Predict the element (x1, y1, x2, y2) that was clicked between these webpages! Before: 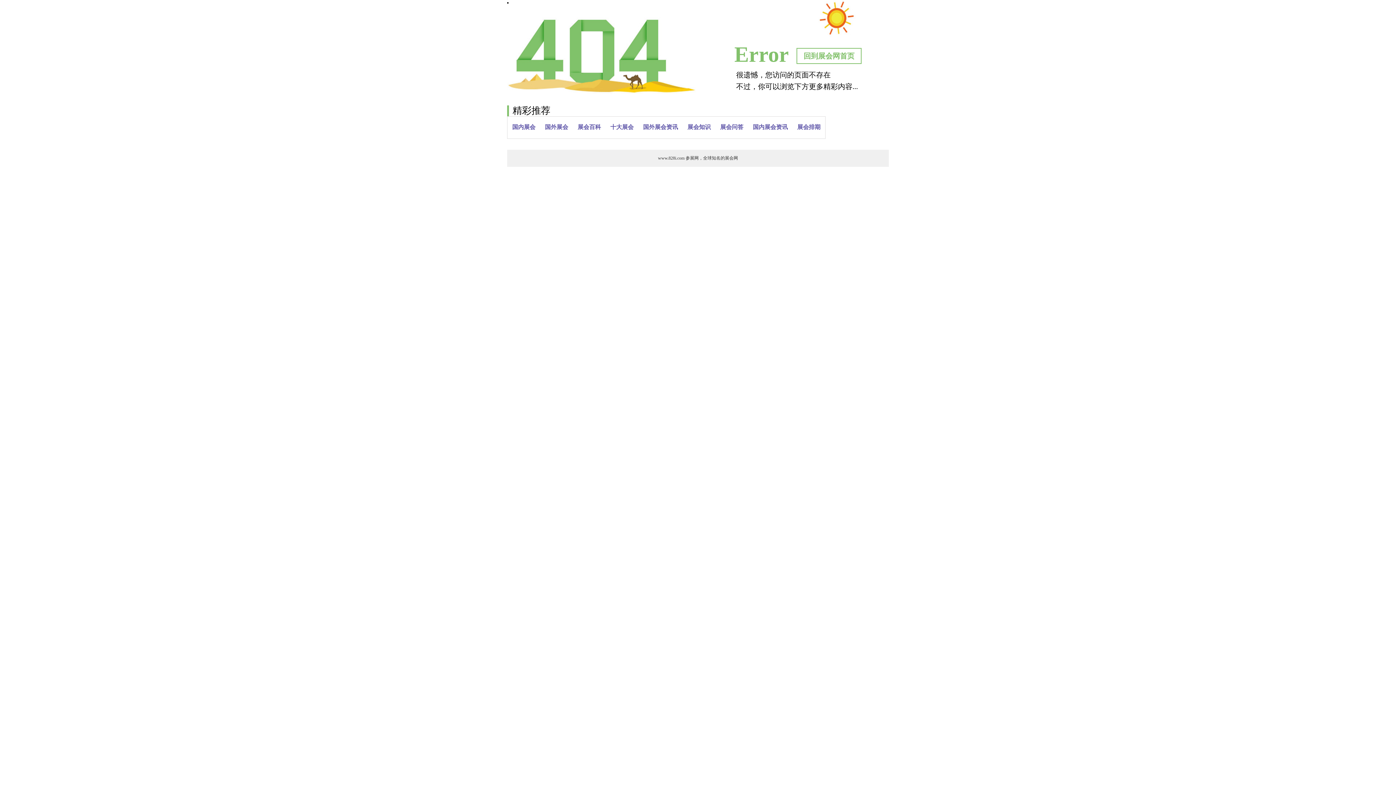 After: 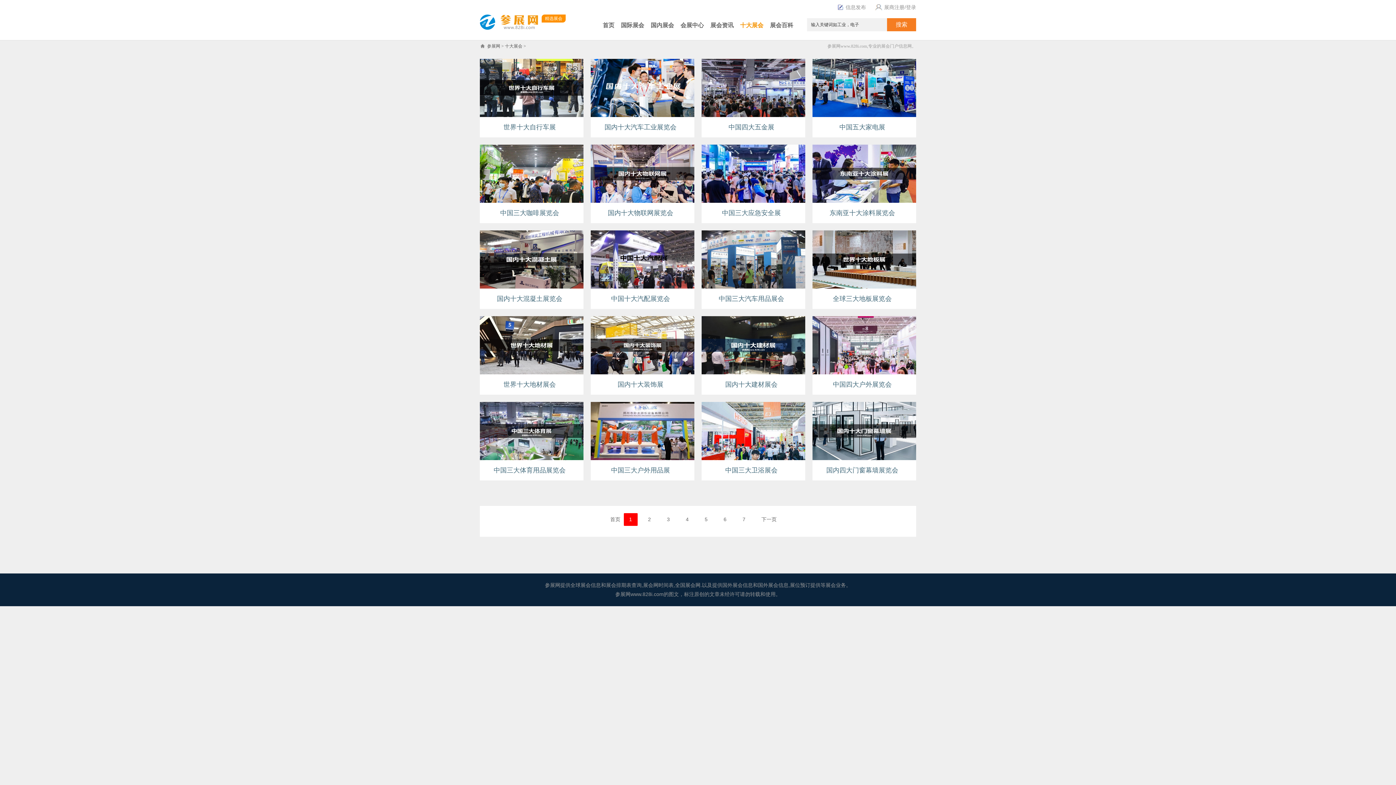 Action: bbox: (605, 124, 638, 130) label: 十大展会